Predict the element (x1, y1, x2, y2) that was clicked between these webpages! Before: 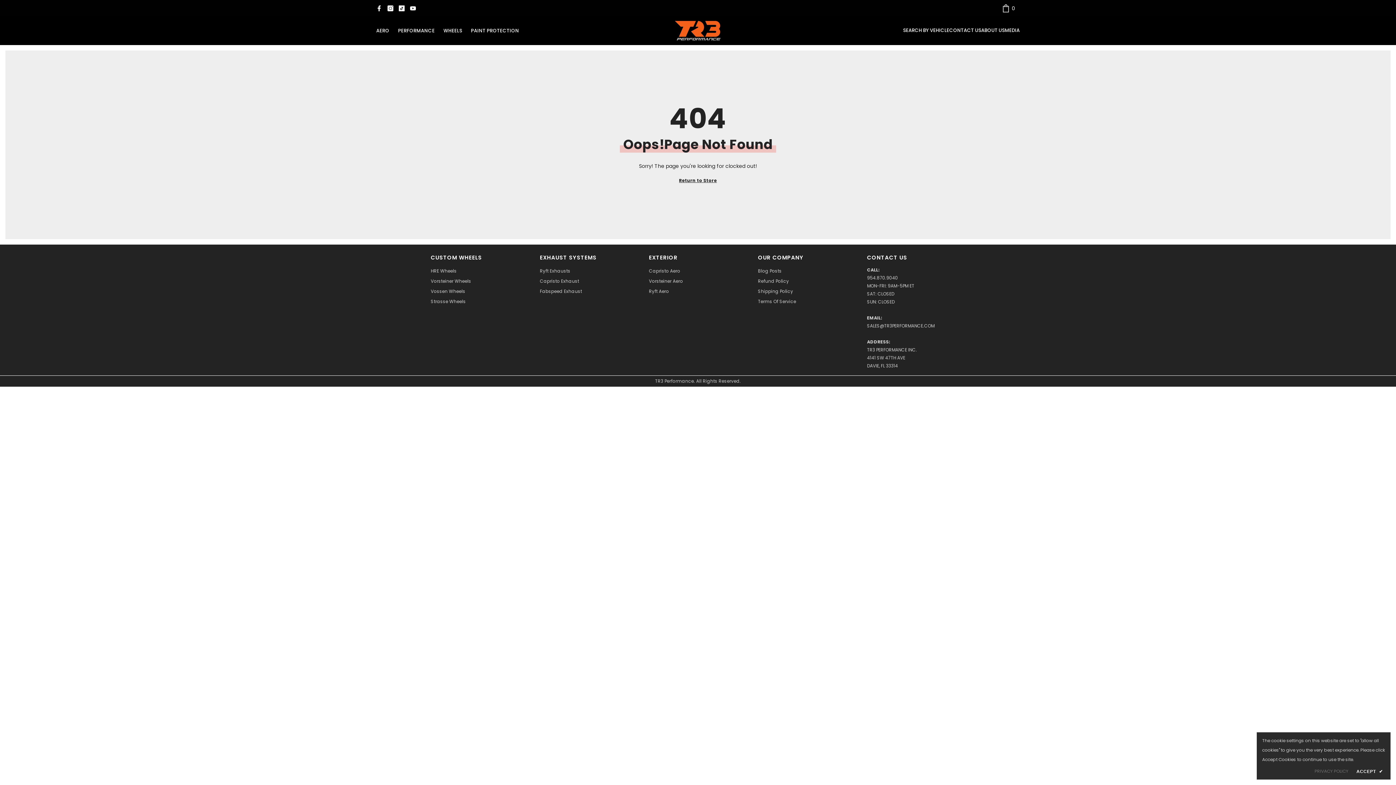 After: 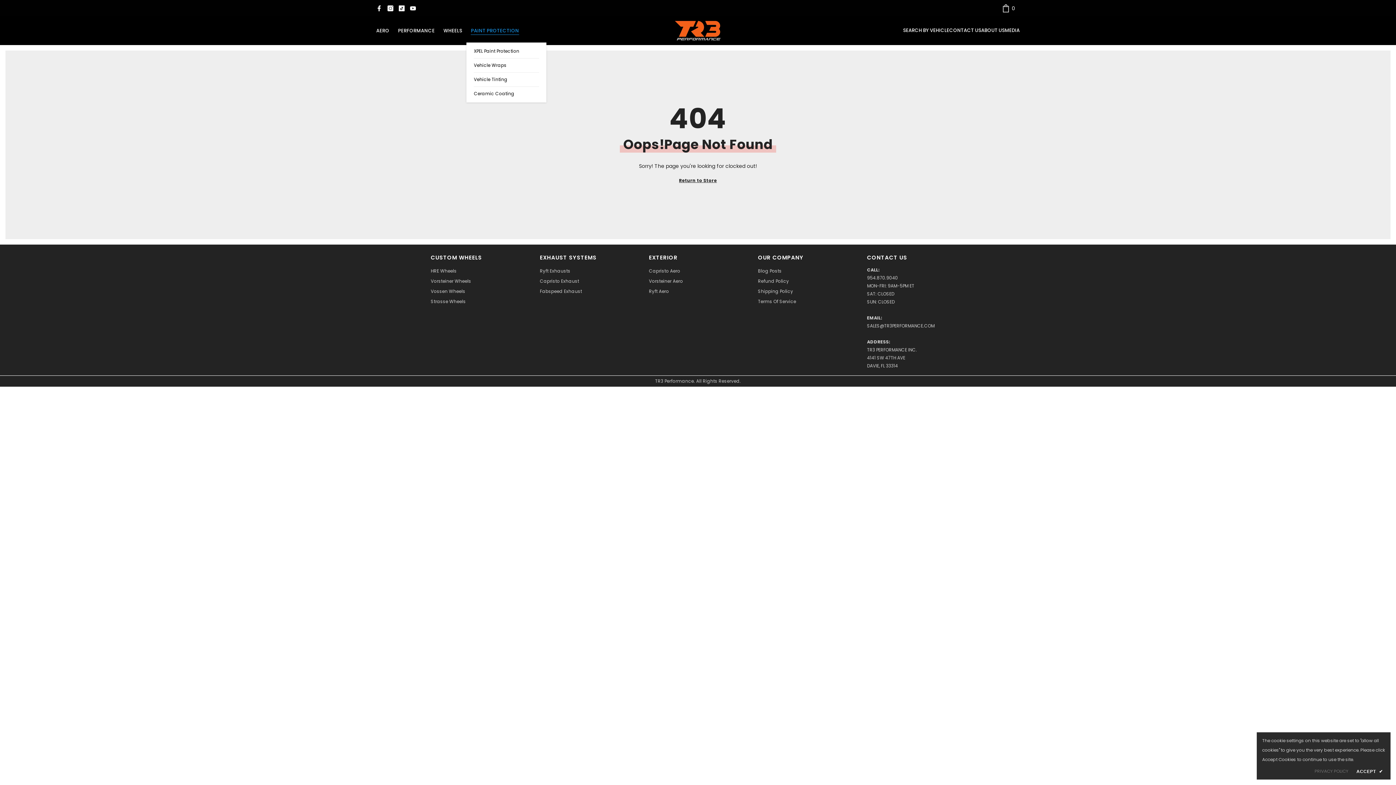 Action: label: PAINT PROTECTION bbox: (466, 26, 523, 42)